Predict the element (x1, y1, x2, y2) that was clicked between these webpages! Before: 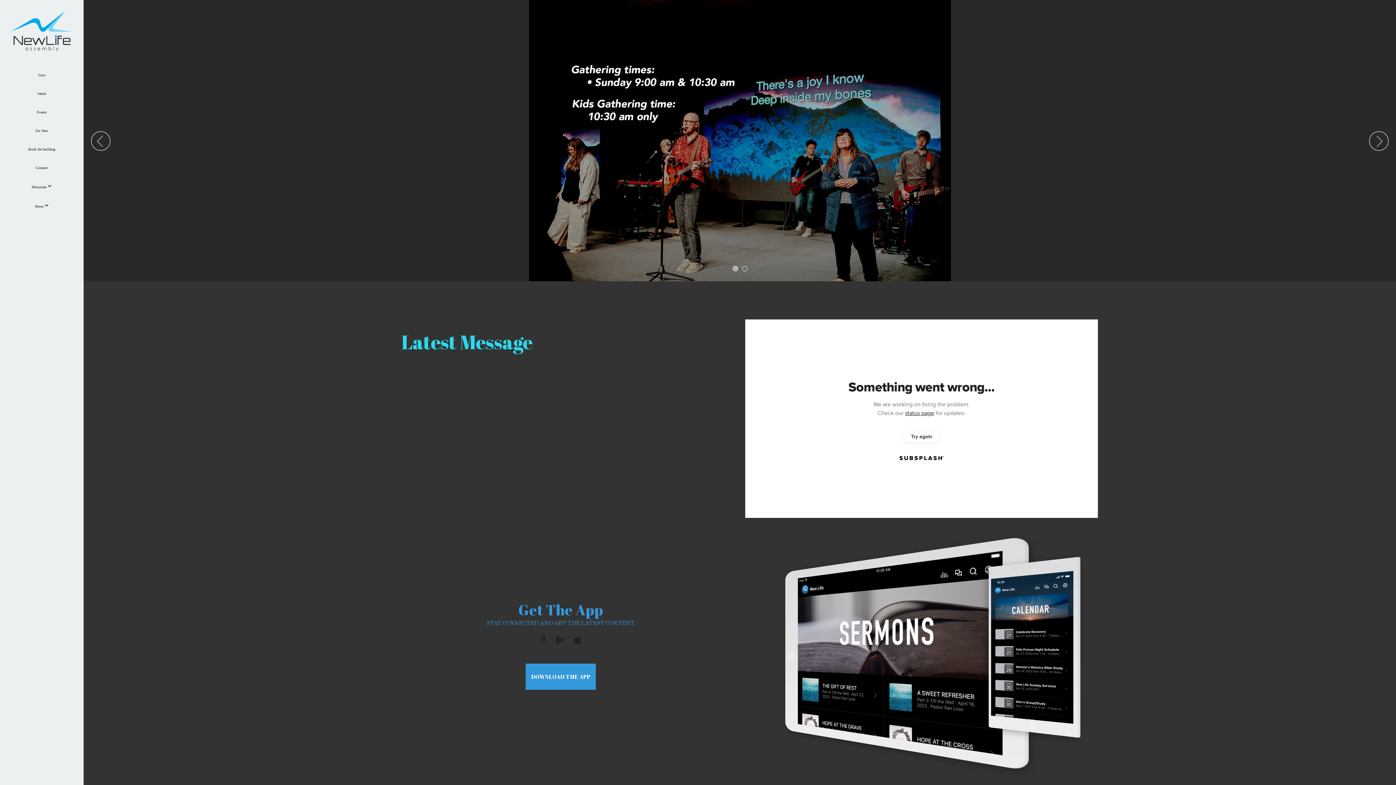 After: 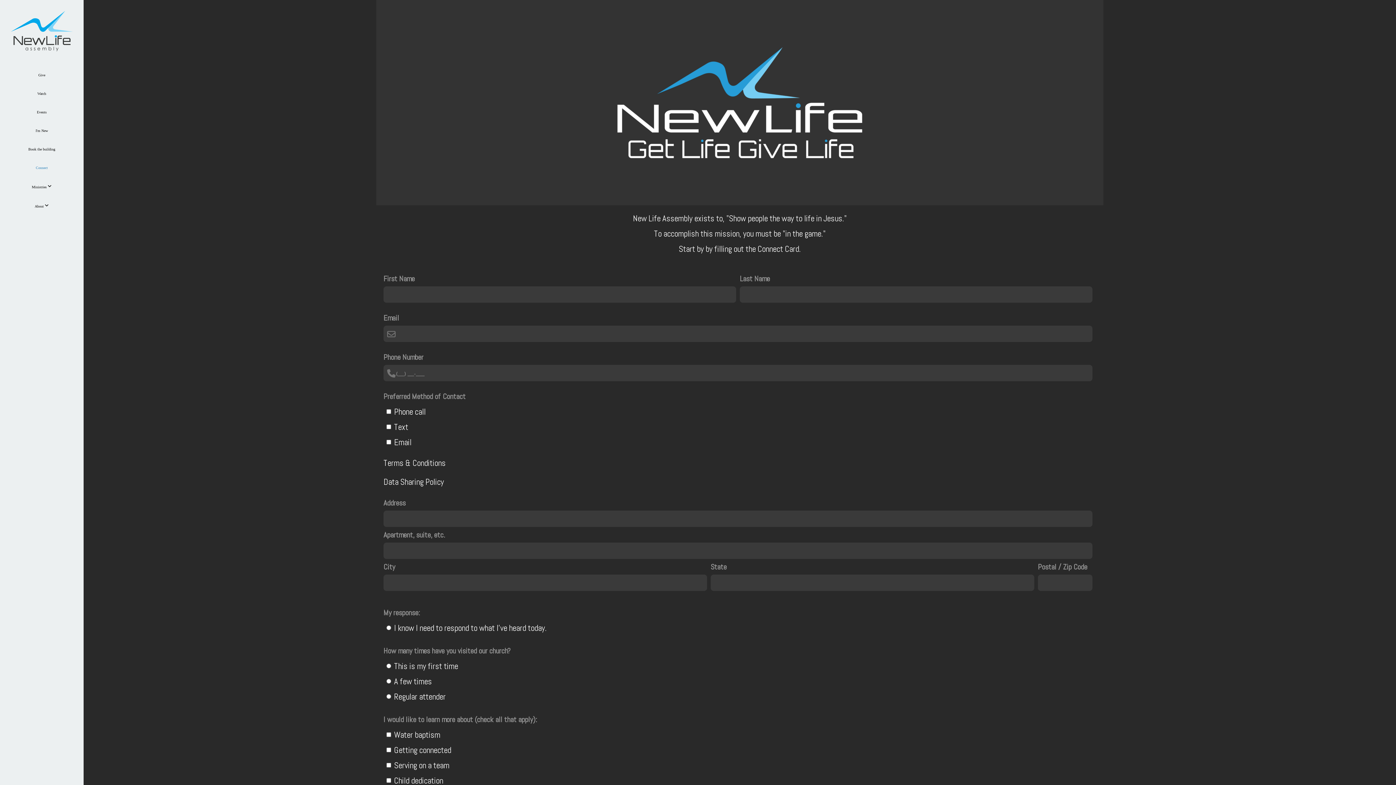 Action: bbox: (34, 158, 49, 177) label: Connect